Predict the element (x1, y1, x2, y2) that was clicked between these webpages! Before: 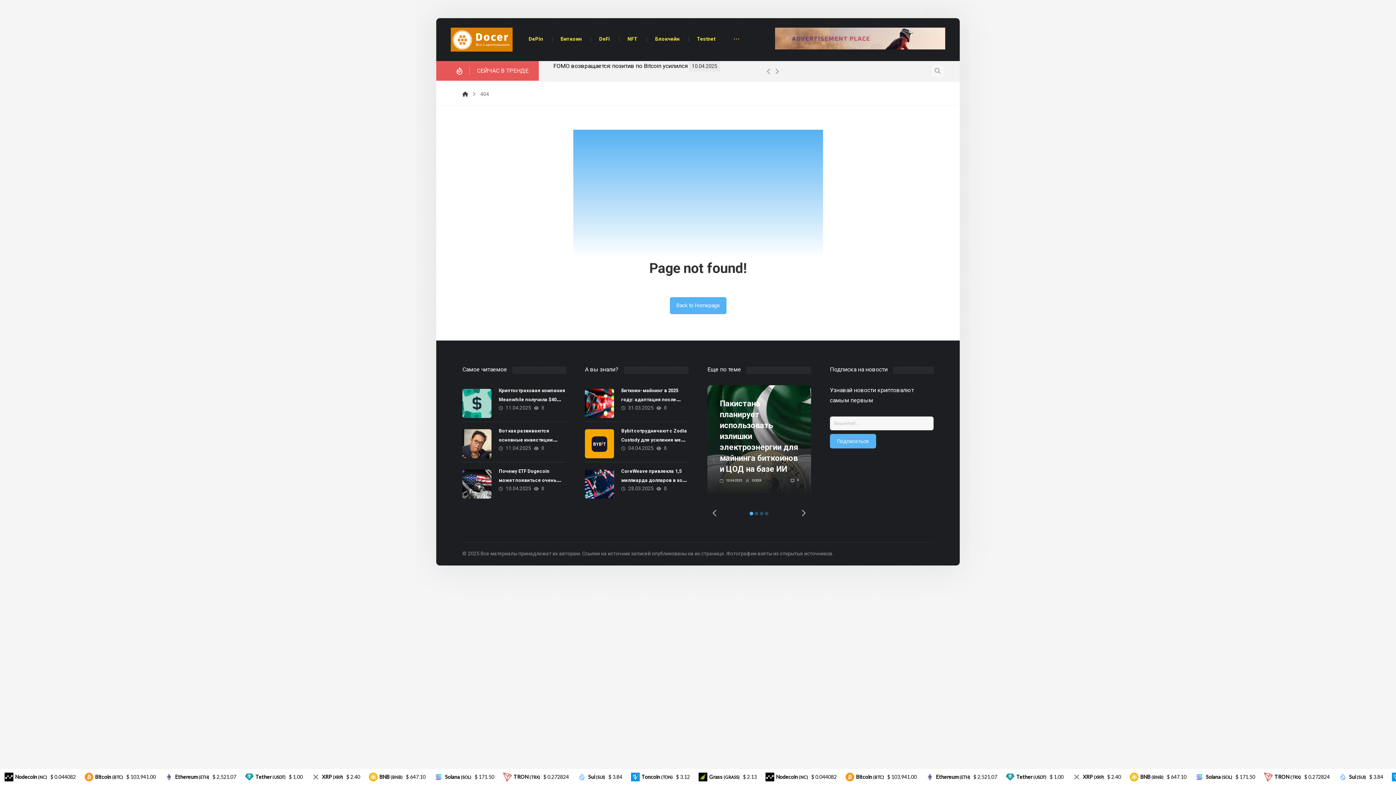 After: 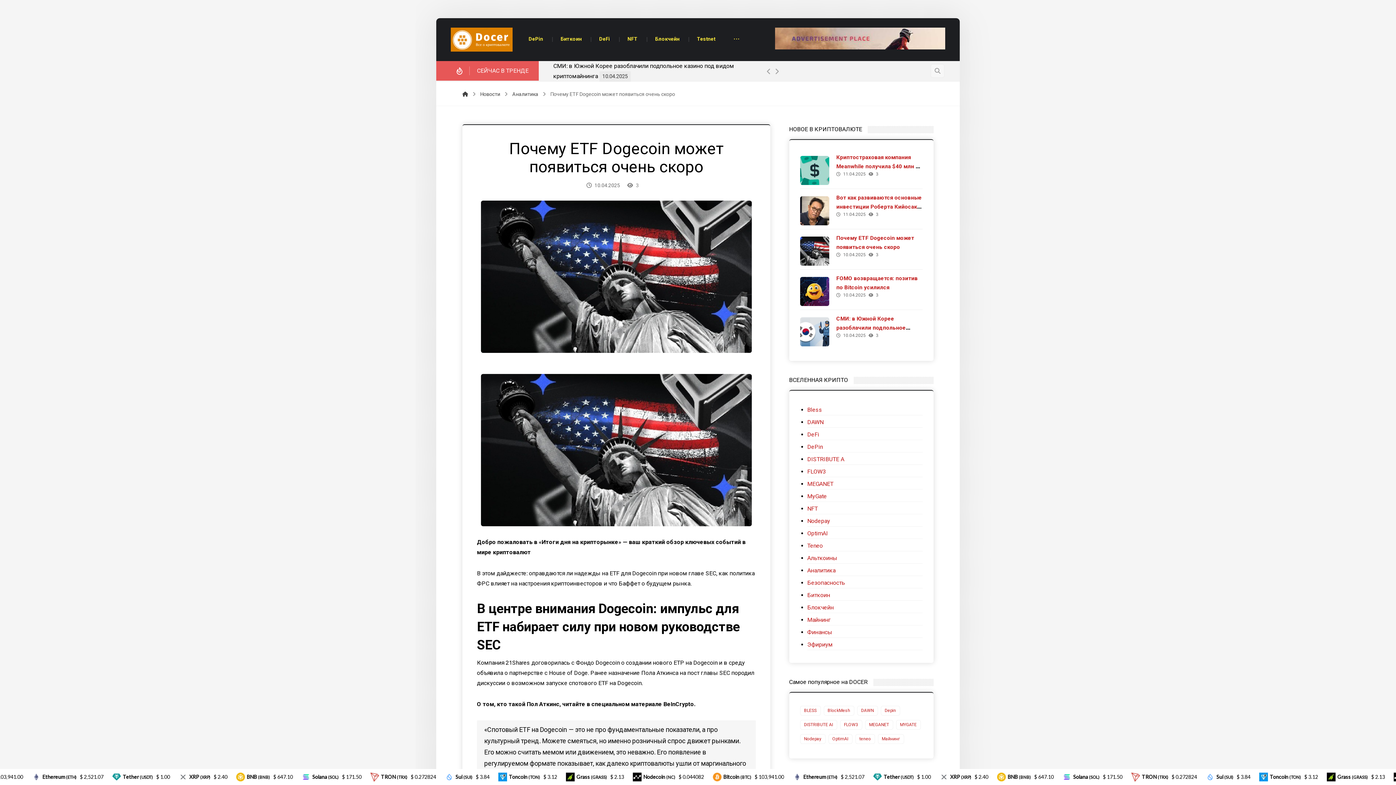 Action: bbox: (462, 469, 491, 498)